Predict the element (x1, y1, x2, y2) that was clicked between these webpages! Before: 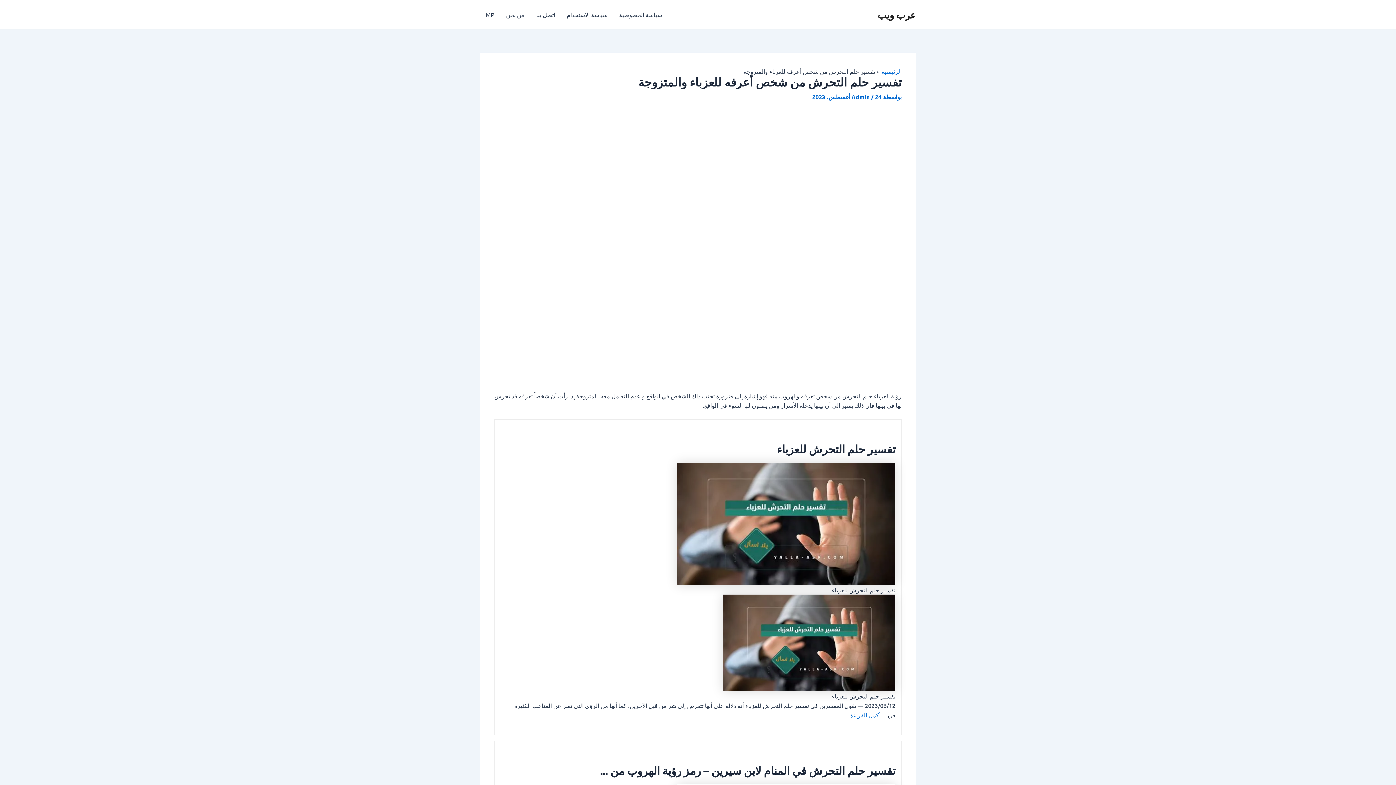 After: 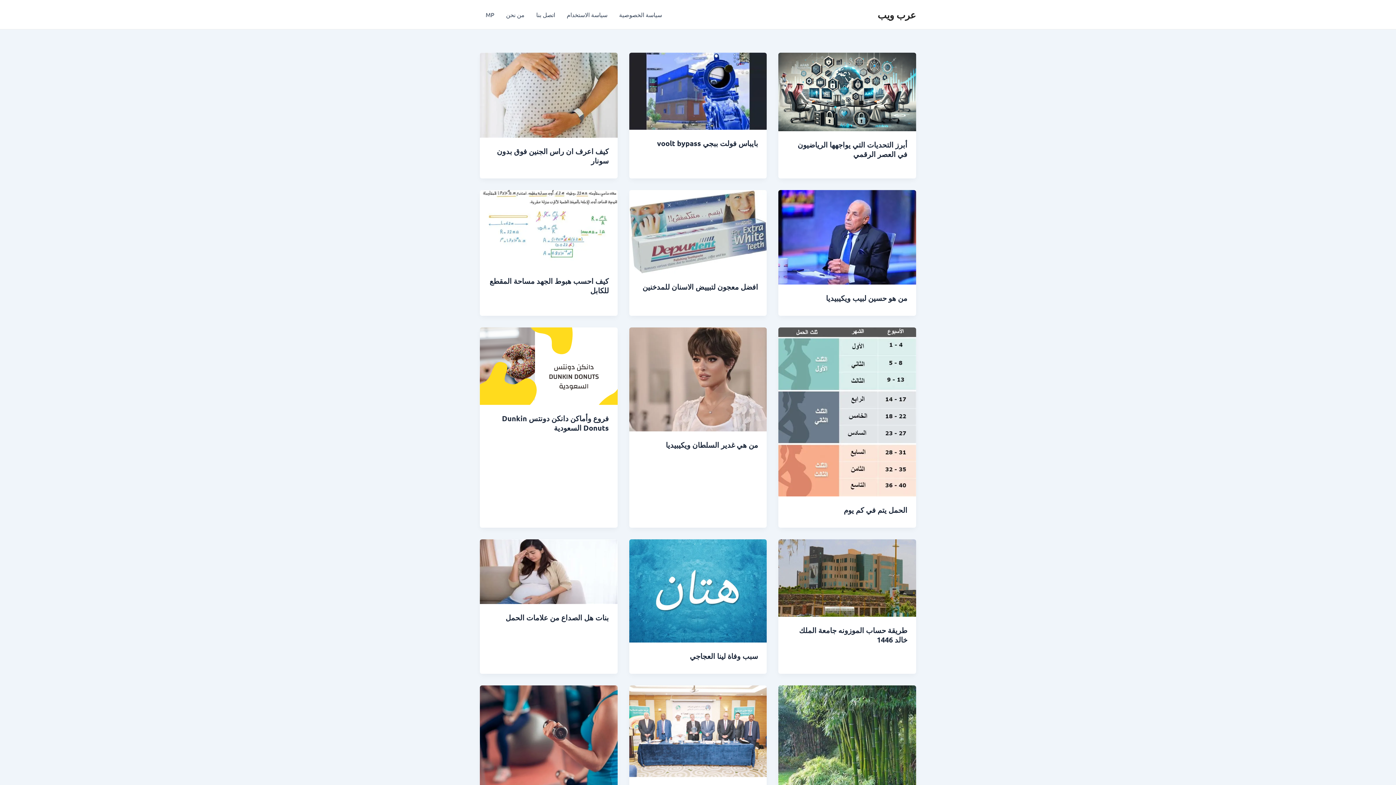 Action: label: الرئيسية bbox: (881, 67, 901, 74)